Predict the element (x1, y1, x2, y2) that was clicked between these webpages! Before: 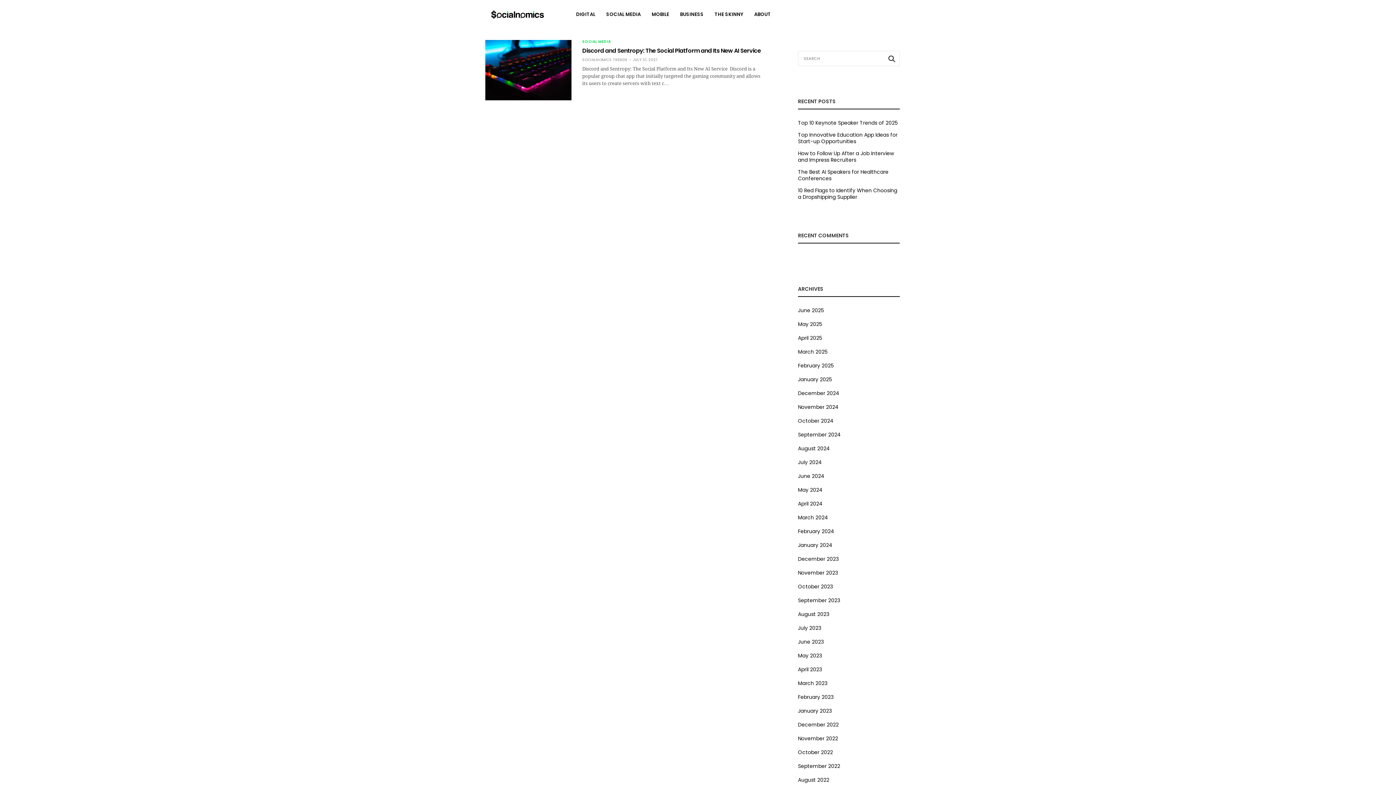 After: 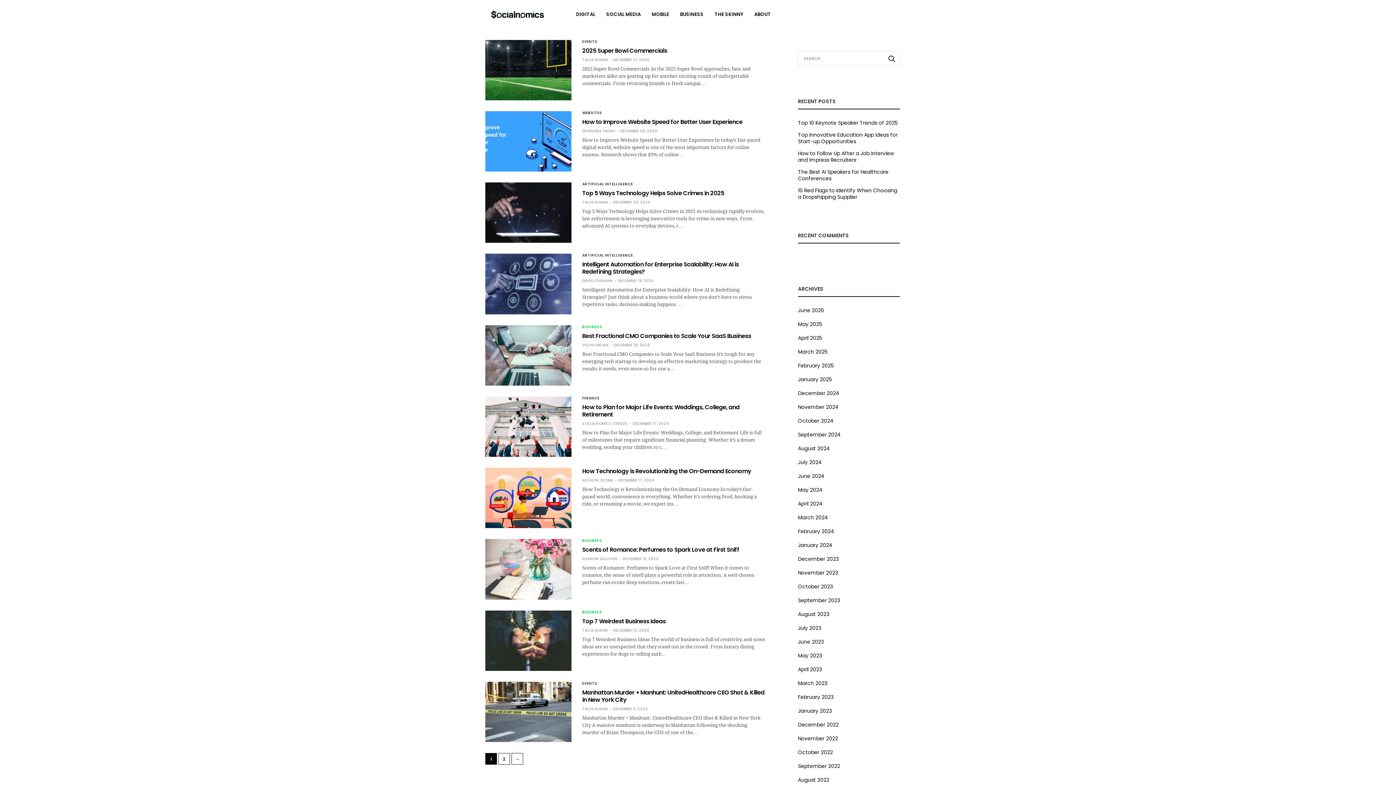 Action: label: December 2024 bbox: (798, 389, 839, 397)